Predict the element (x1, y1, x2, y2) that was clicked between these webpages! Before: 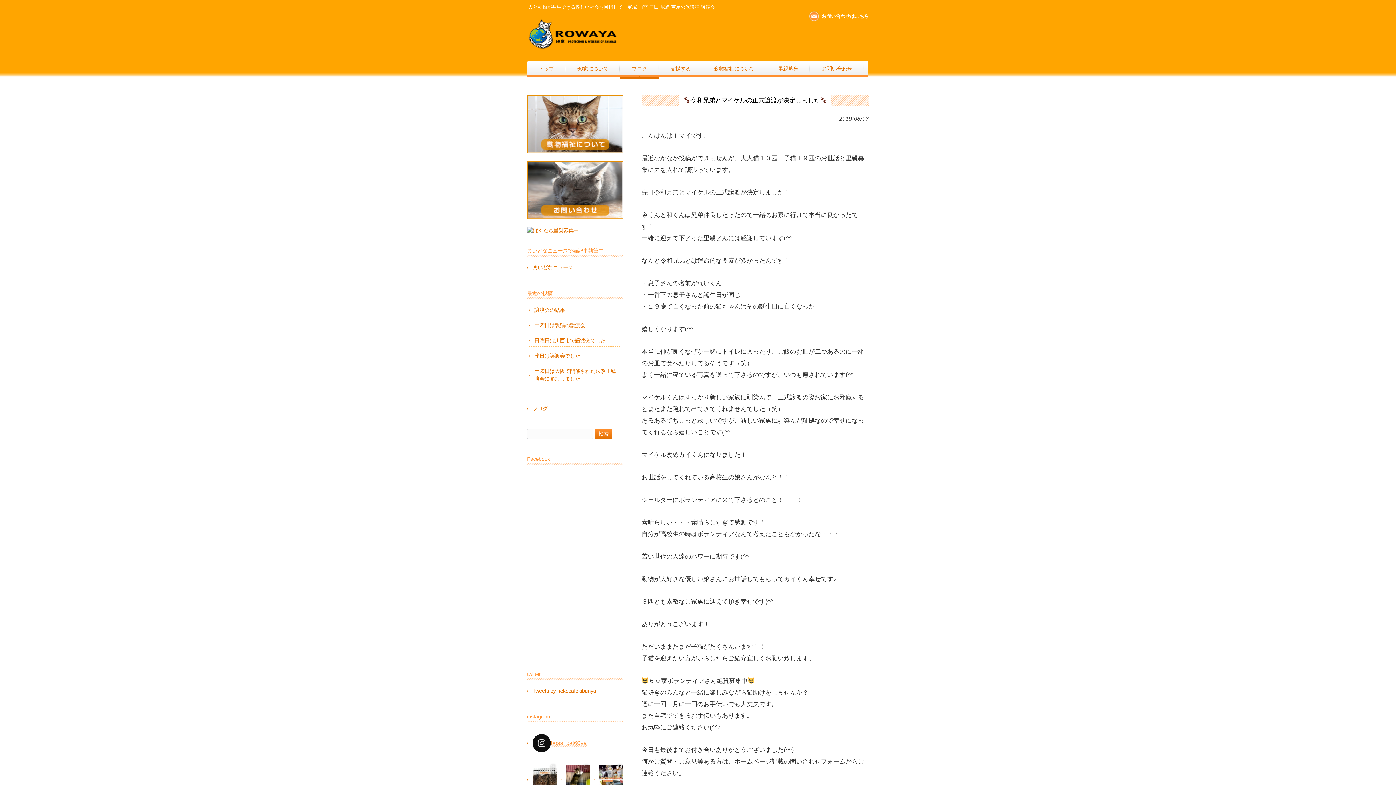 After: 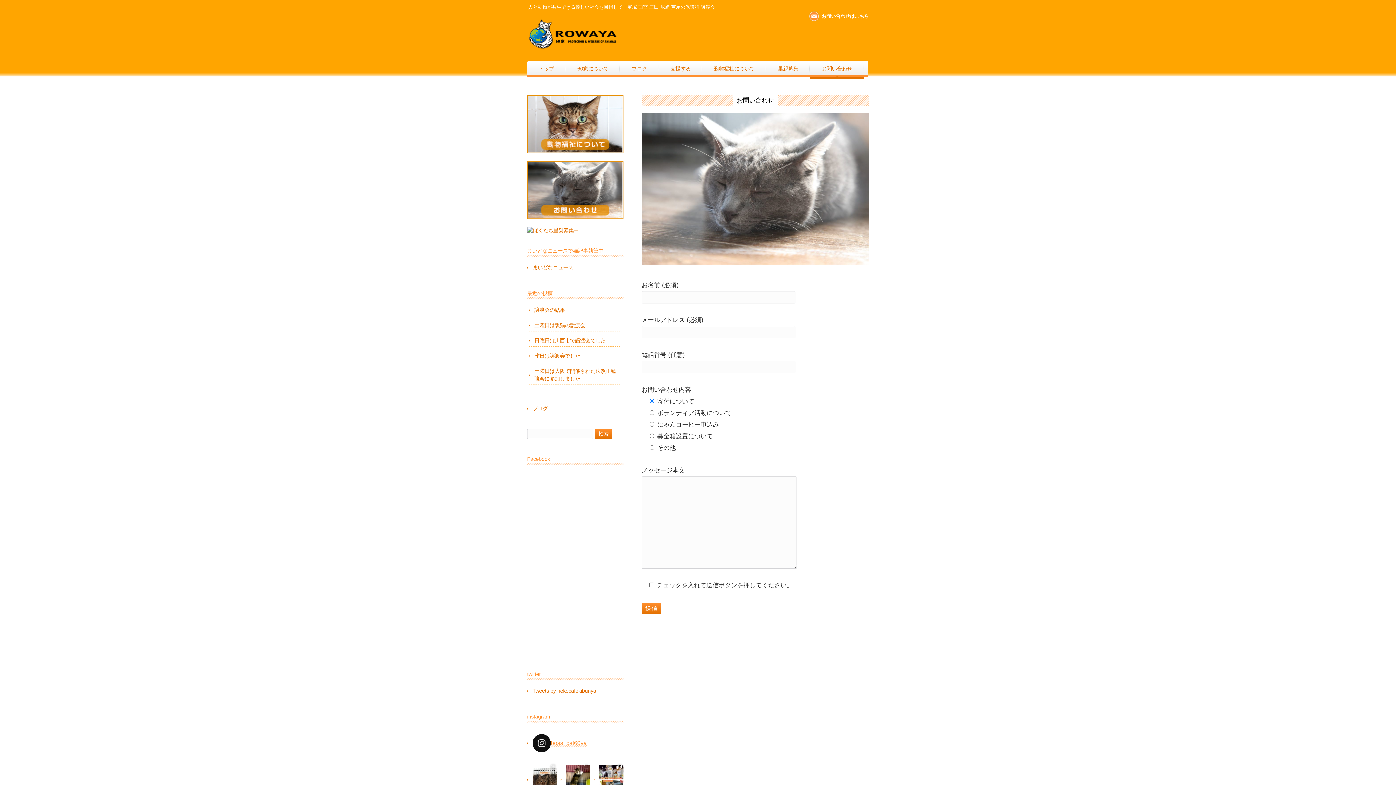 Action: label: お問い合わせはこちら bbox: (809, 10, 869, 21)